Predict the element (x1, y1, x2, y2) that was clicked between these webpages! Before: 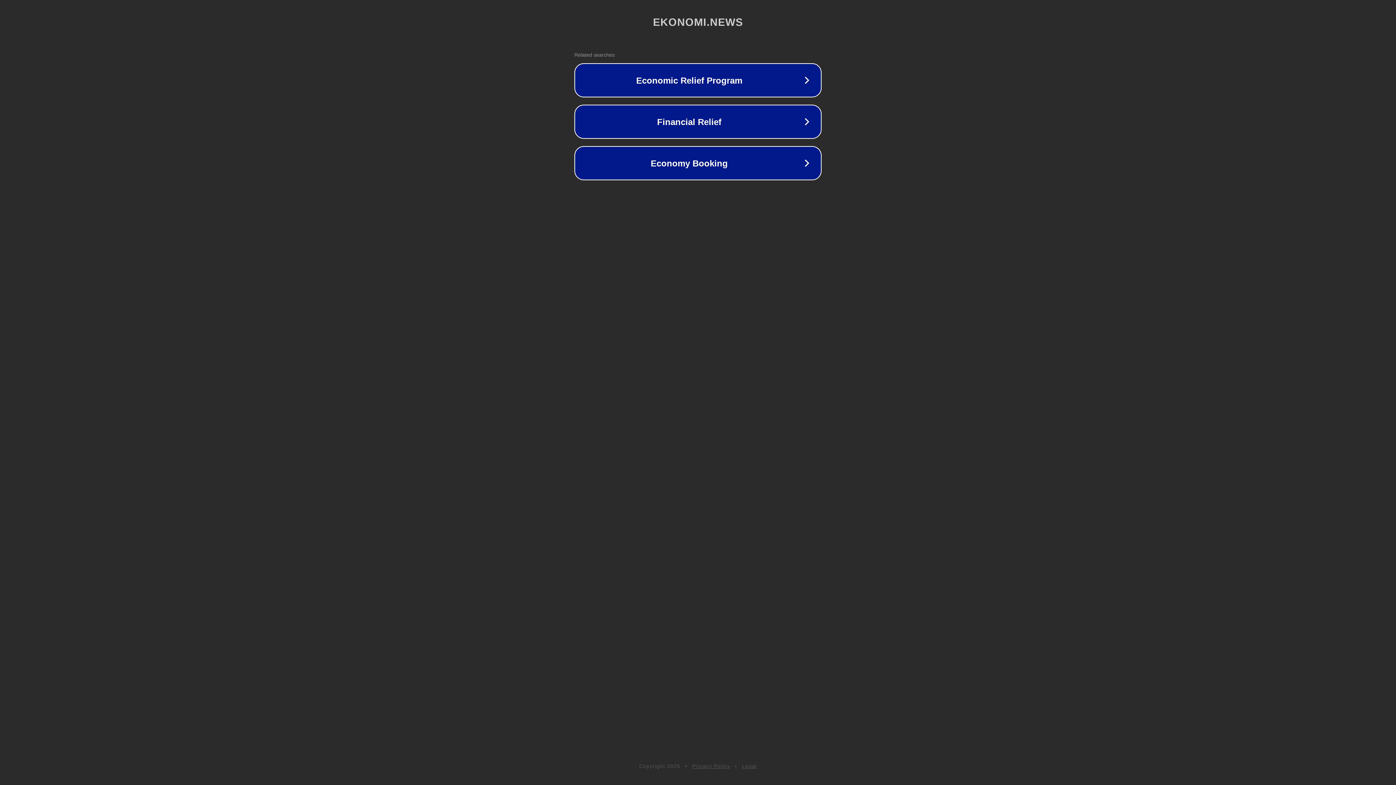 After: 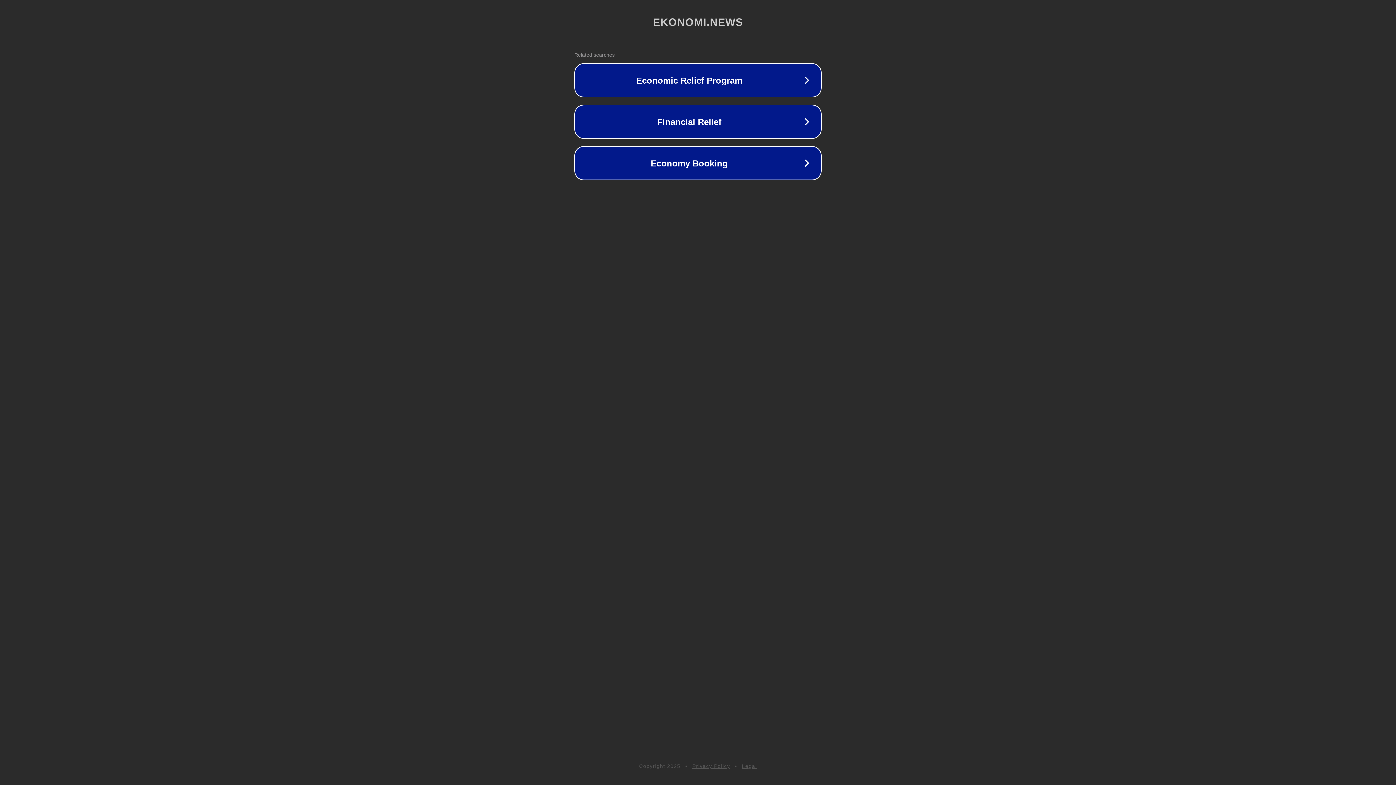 Action: label: Privacy Policy bbox: (692, 763, 730, 769)